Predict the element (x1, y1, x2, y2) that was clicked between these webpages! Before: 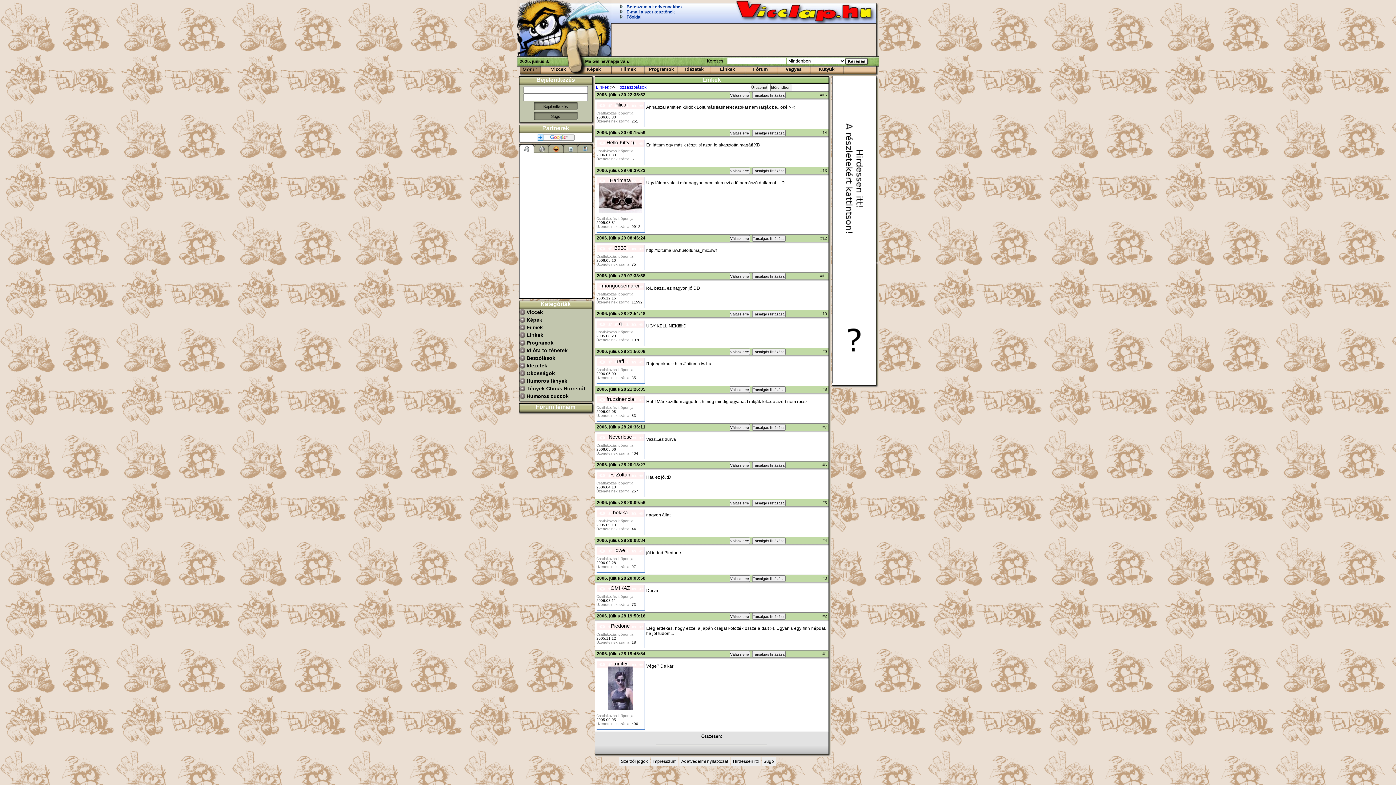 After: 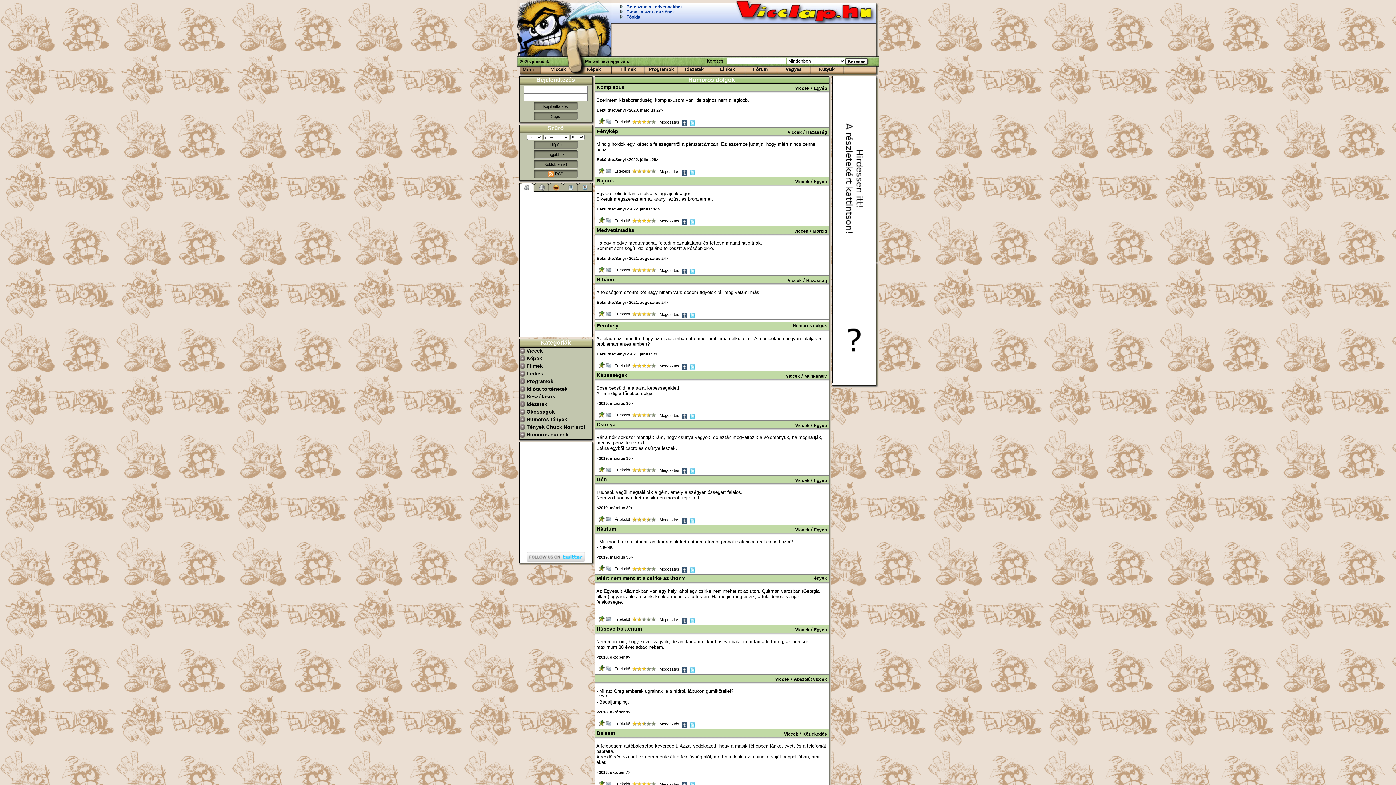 Action: label: Főoldal bbox: (626, 14, 641, 19)